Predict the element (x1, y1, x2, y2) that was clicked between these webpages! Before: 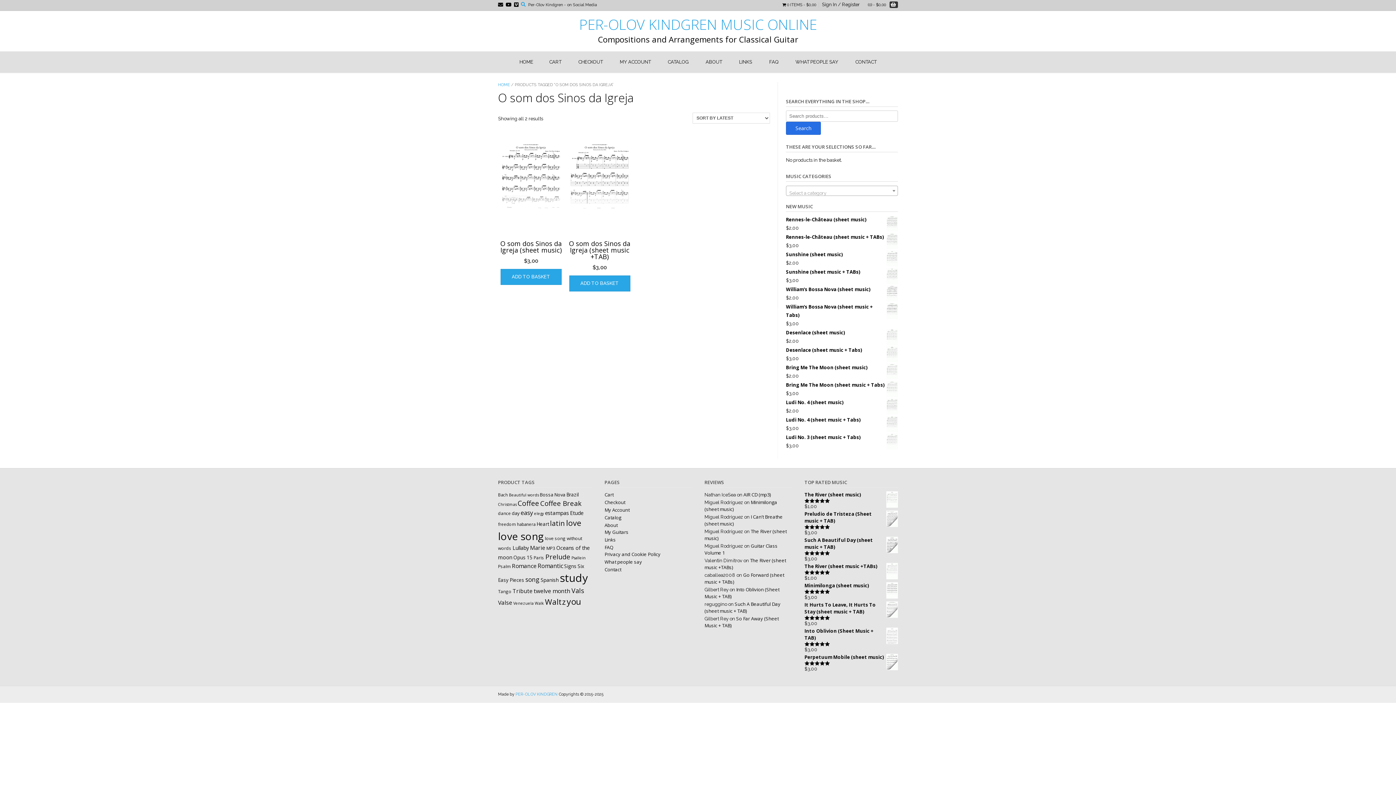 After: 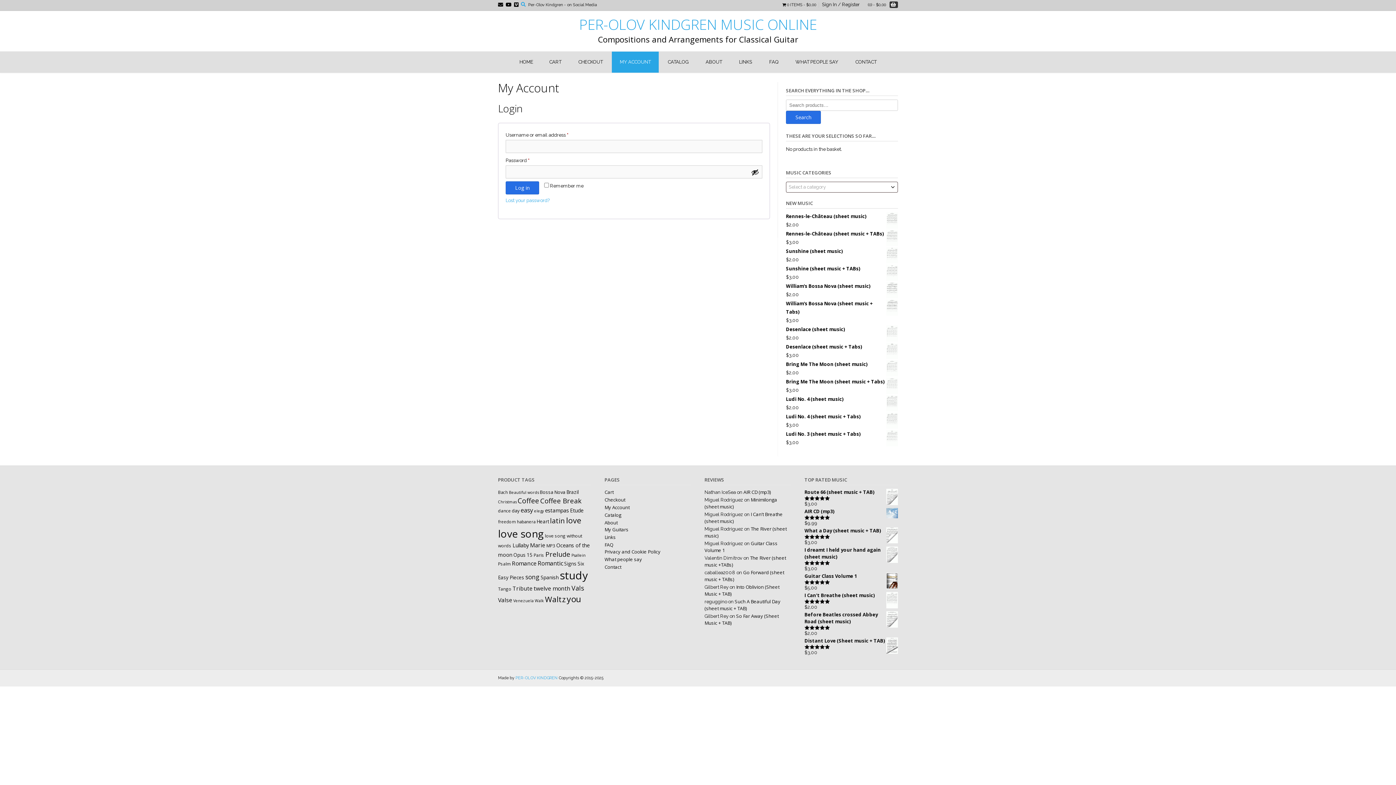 Action: label: Sign In / Register bbox: (820, 1, 861, 7)